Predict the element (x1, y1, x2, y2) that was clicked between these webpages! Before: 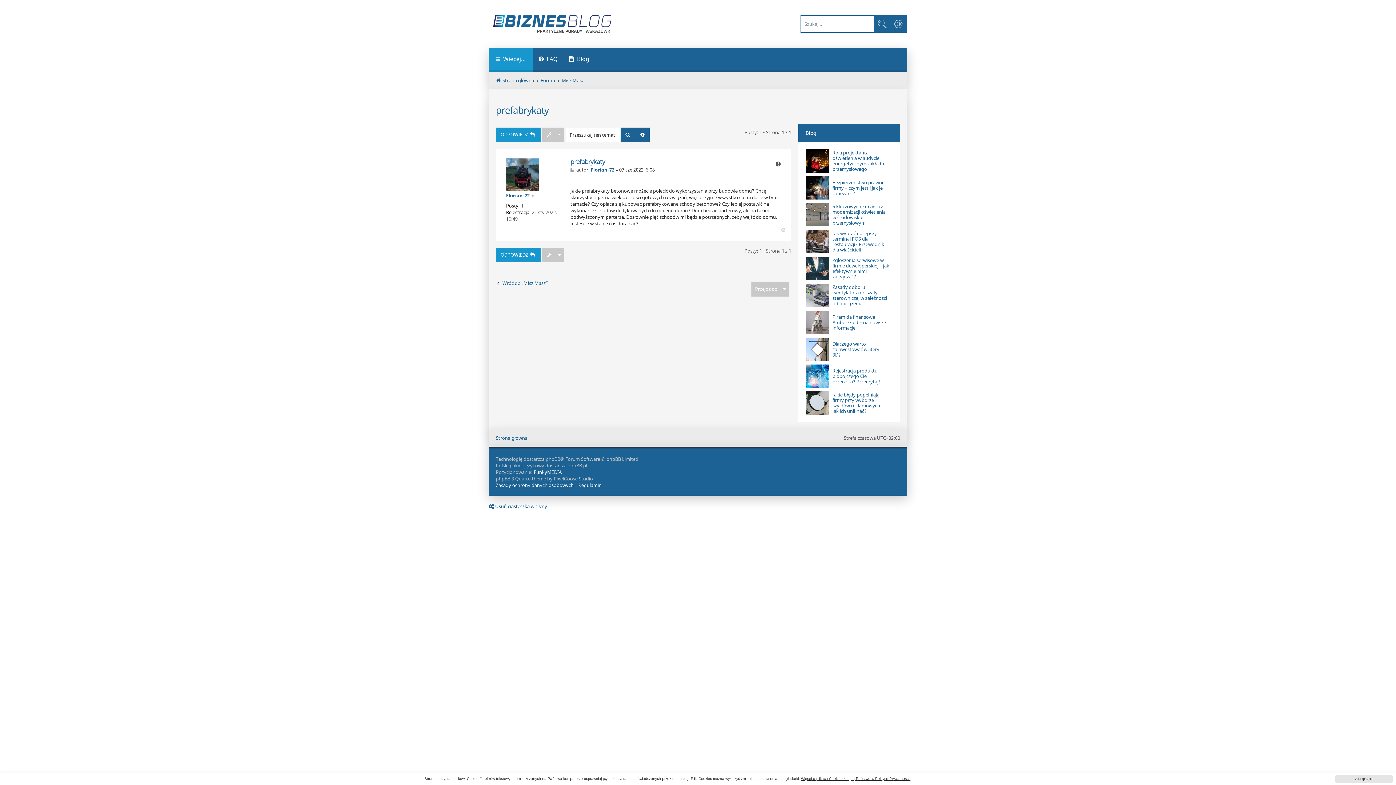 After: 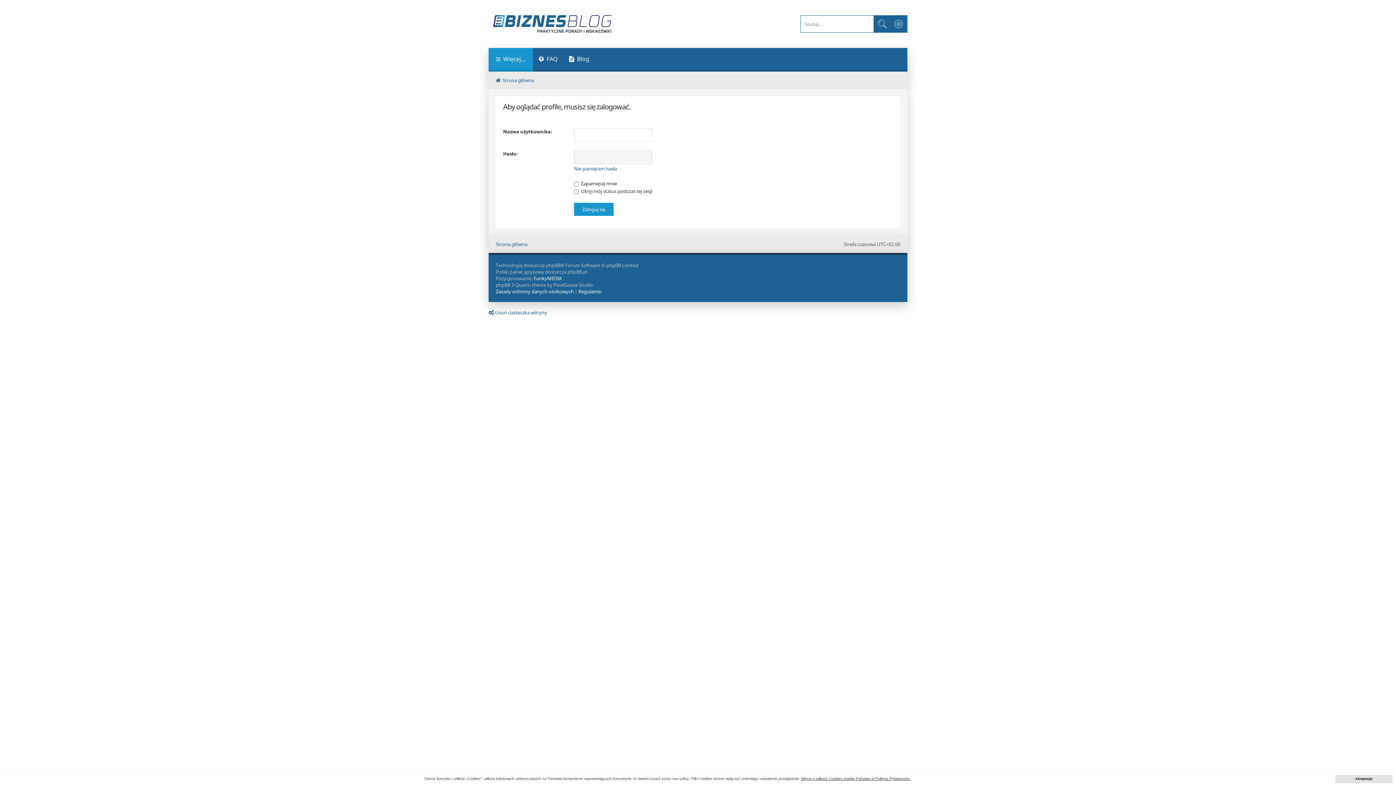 Action: label: Florian-72 bbox: (590, 167, 614, 172)